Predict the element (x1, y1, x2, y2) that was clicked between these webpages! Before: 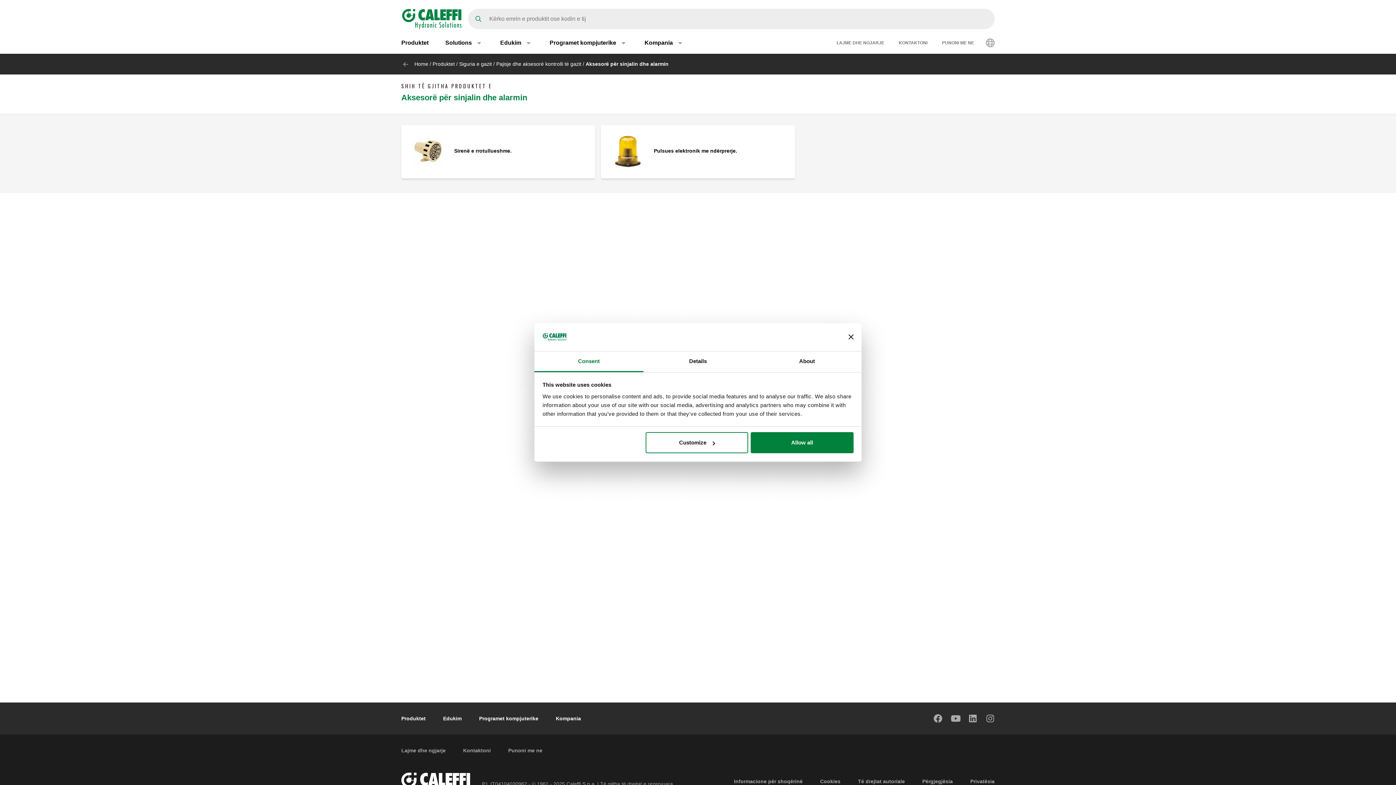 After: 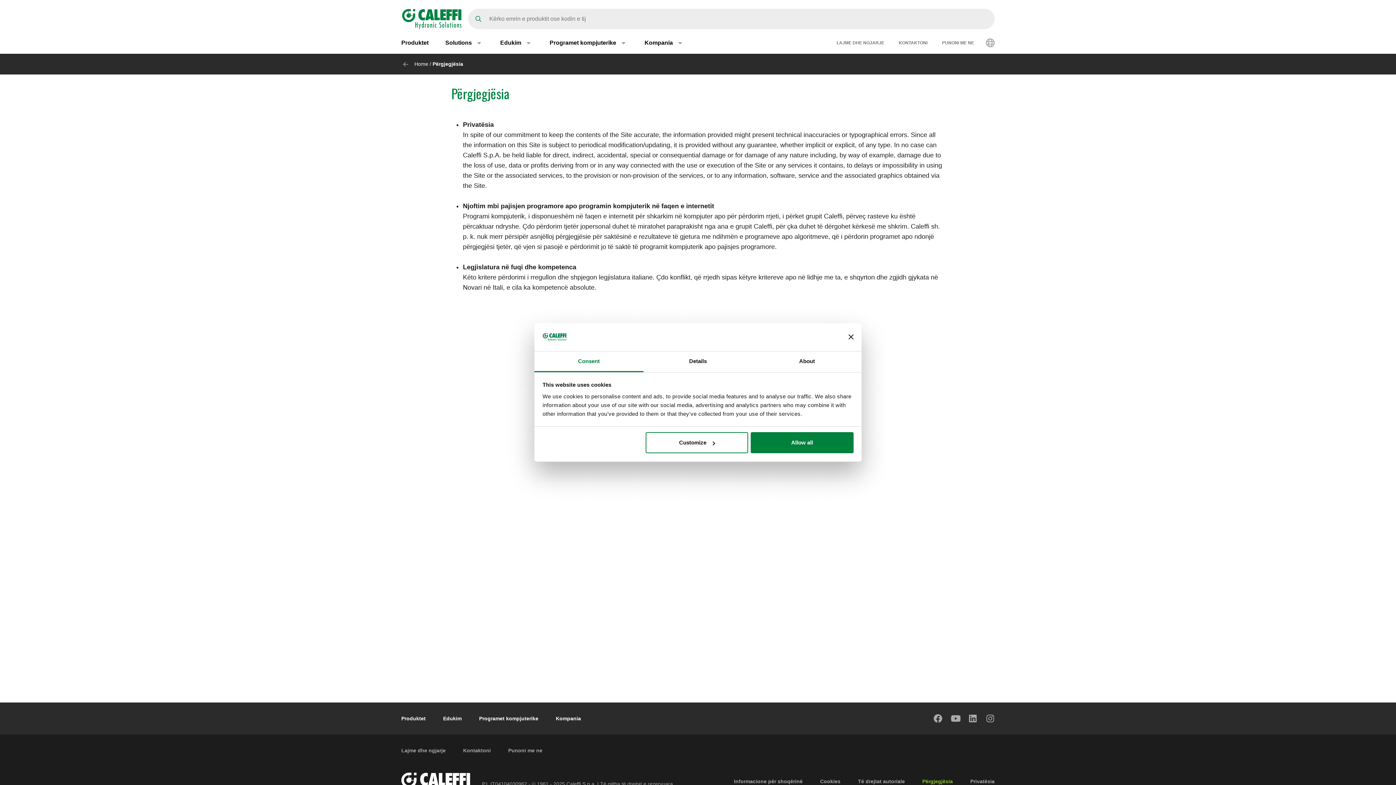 Action: label: Përgjegjësia bbox: (922, 775, 953, 787)